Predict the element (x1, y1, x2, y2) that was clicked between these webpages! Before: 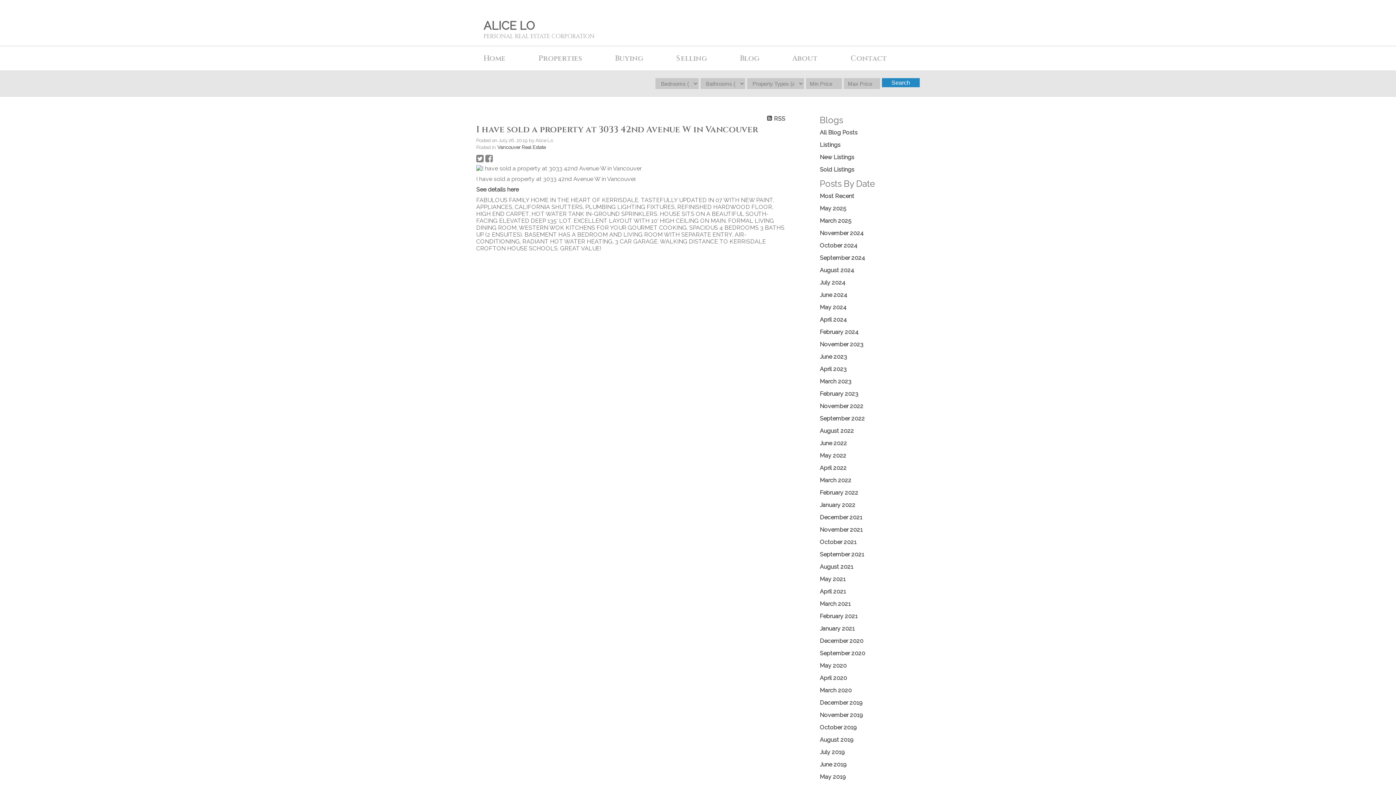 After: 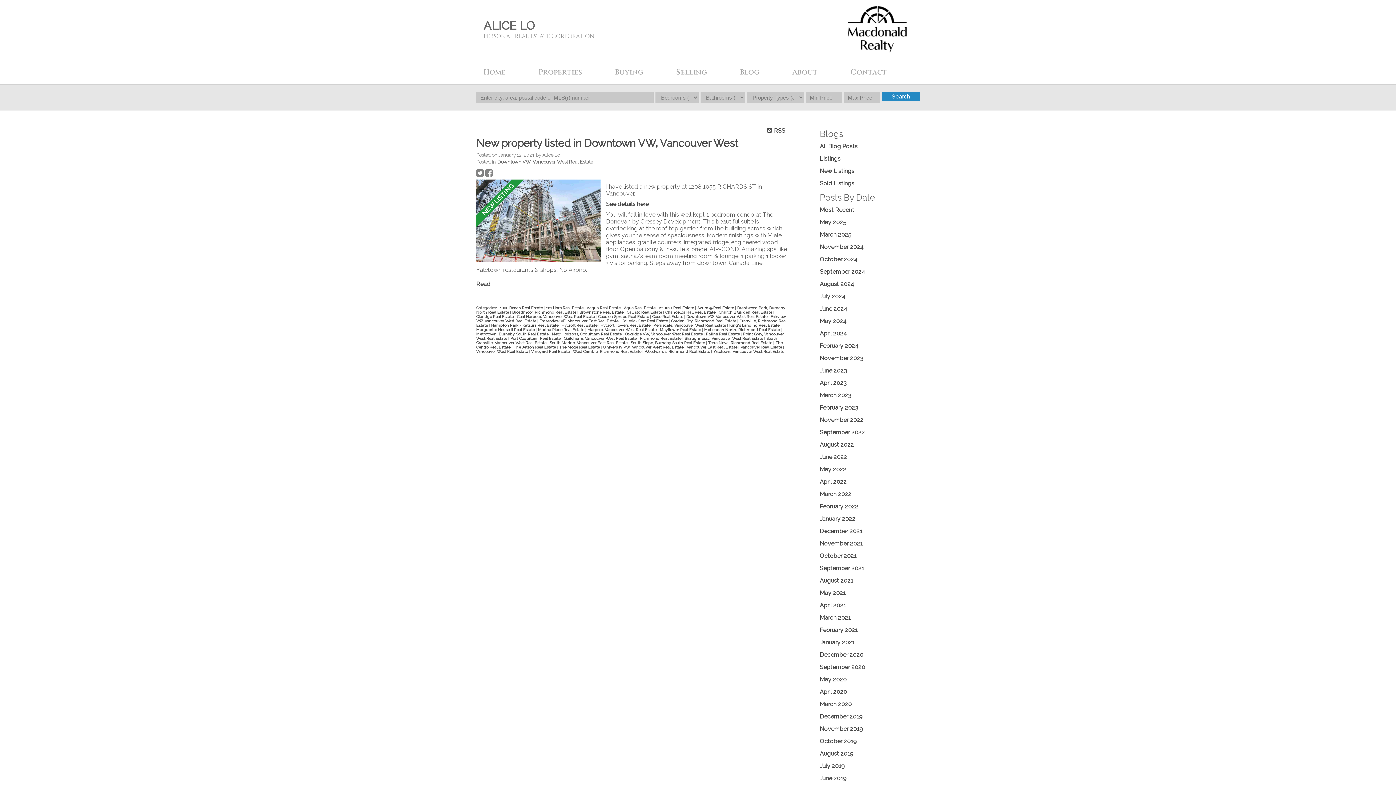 Action: label: January 2021 bbox: (820, 625, 854, 632)